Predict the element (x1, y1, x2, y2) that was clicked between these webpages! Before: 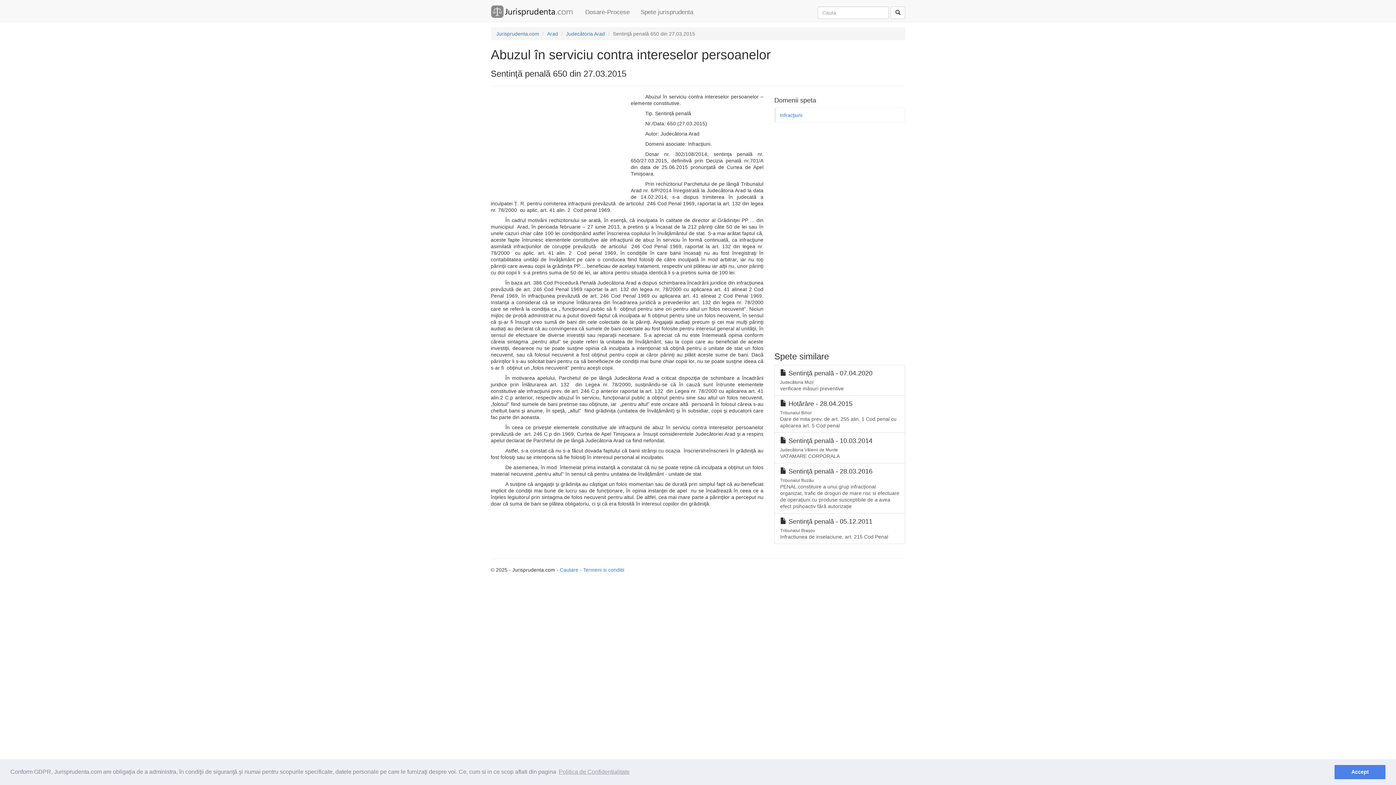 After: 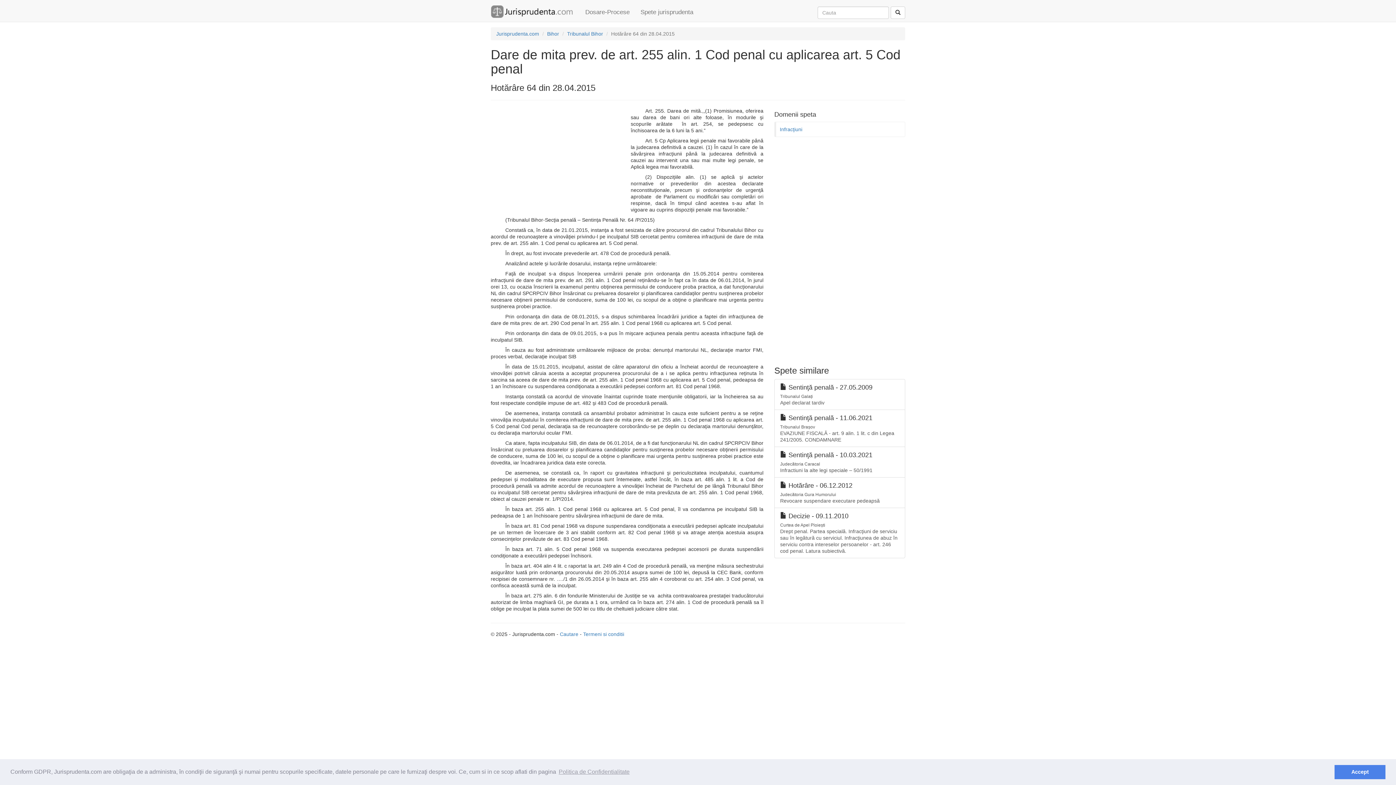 Action: bbox: (774, 395, 905, 433) label:  Hotărâre - 28.04.2015

Tribunalul Bihor

Dare de mita prev. de art. 255 alin. 1 Cod penal cu aplicarea art. 5 Cod penal